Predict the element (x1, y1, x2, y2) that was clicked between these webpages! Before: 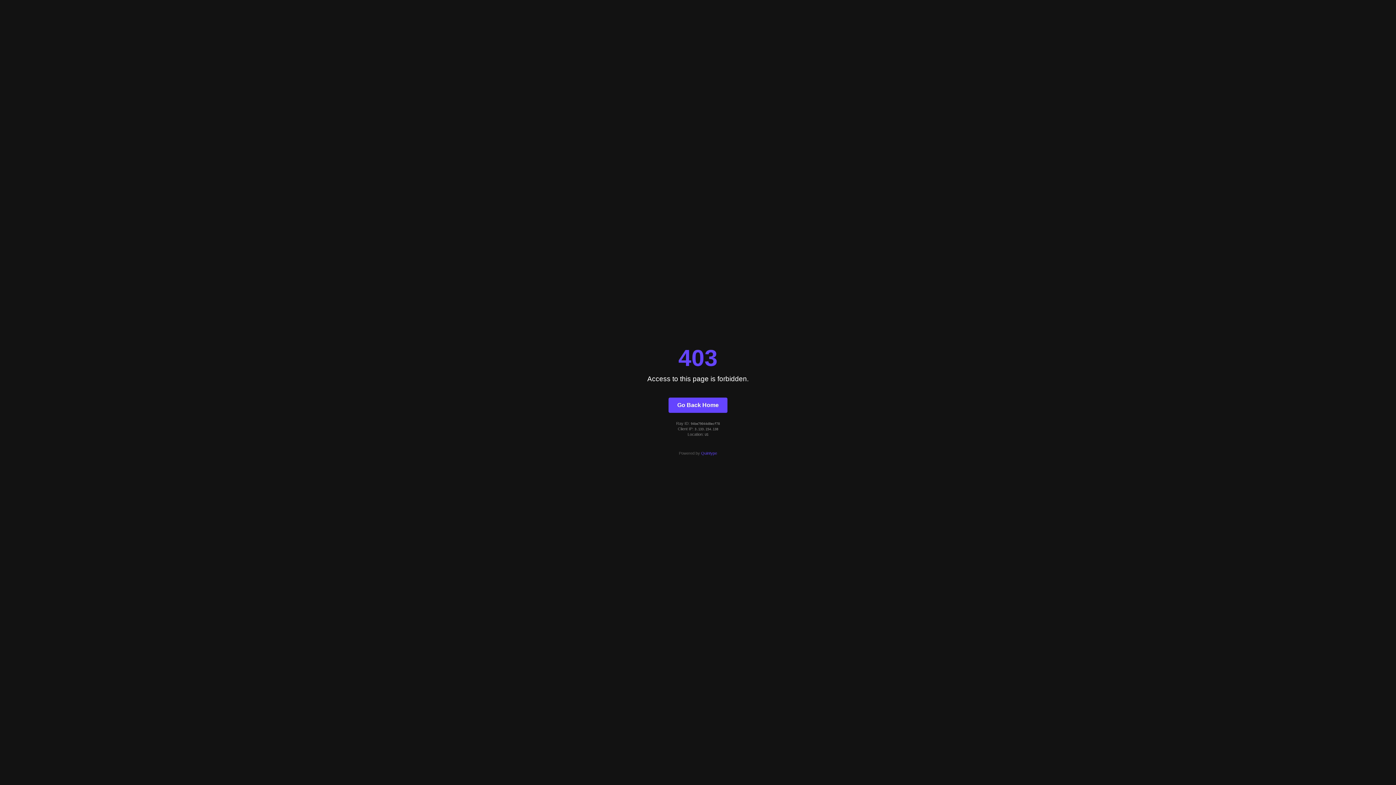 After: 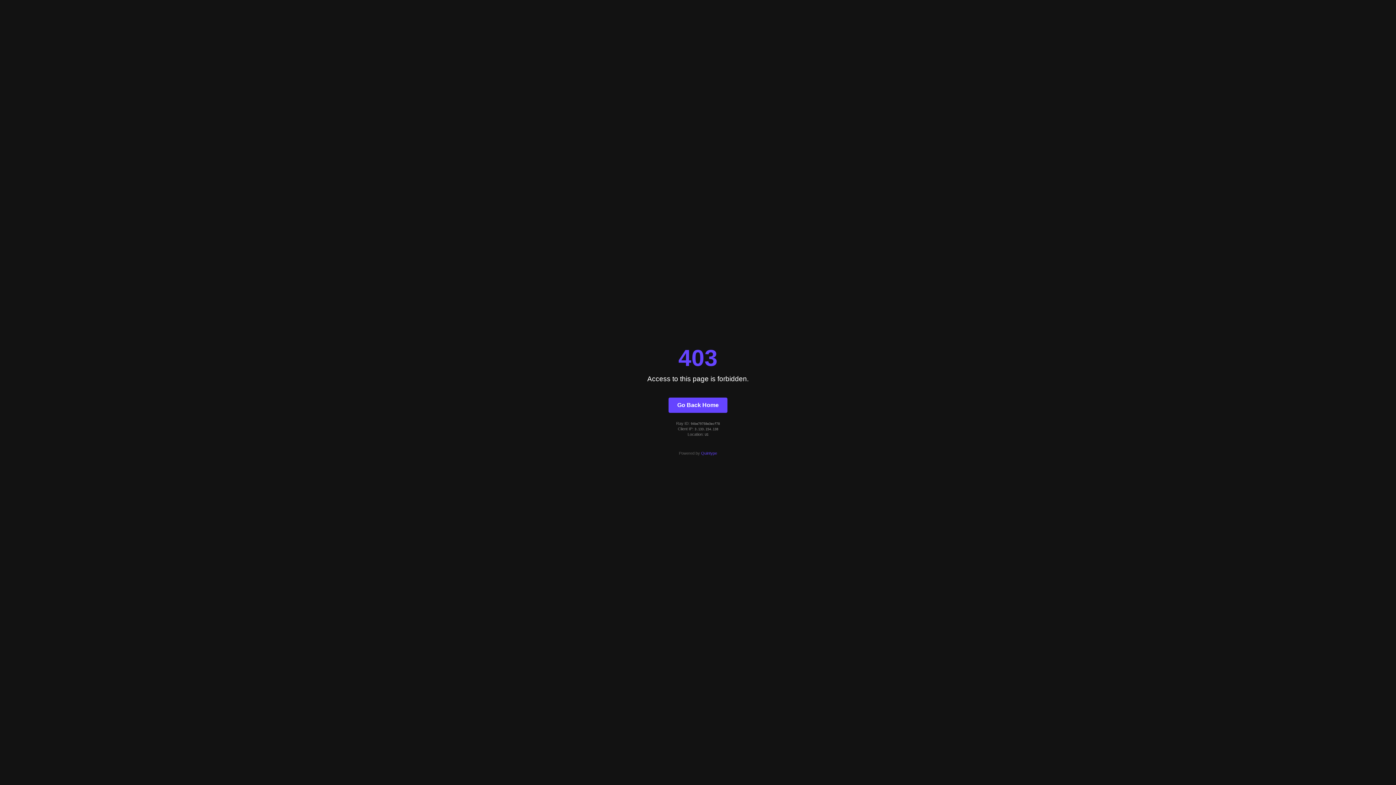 Action: label: Go Back Home bbox: (668, 397, 727, 412)